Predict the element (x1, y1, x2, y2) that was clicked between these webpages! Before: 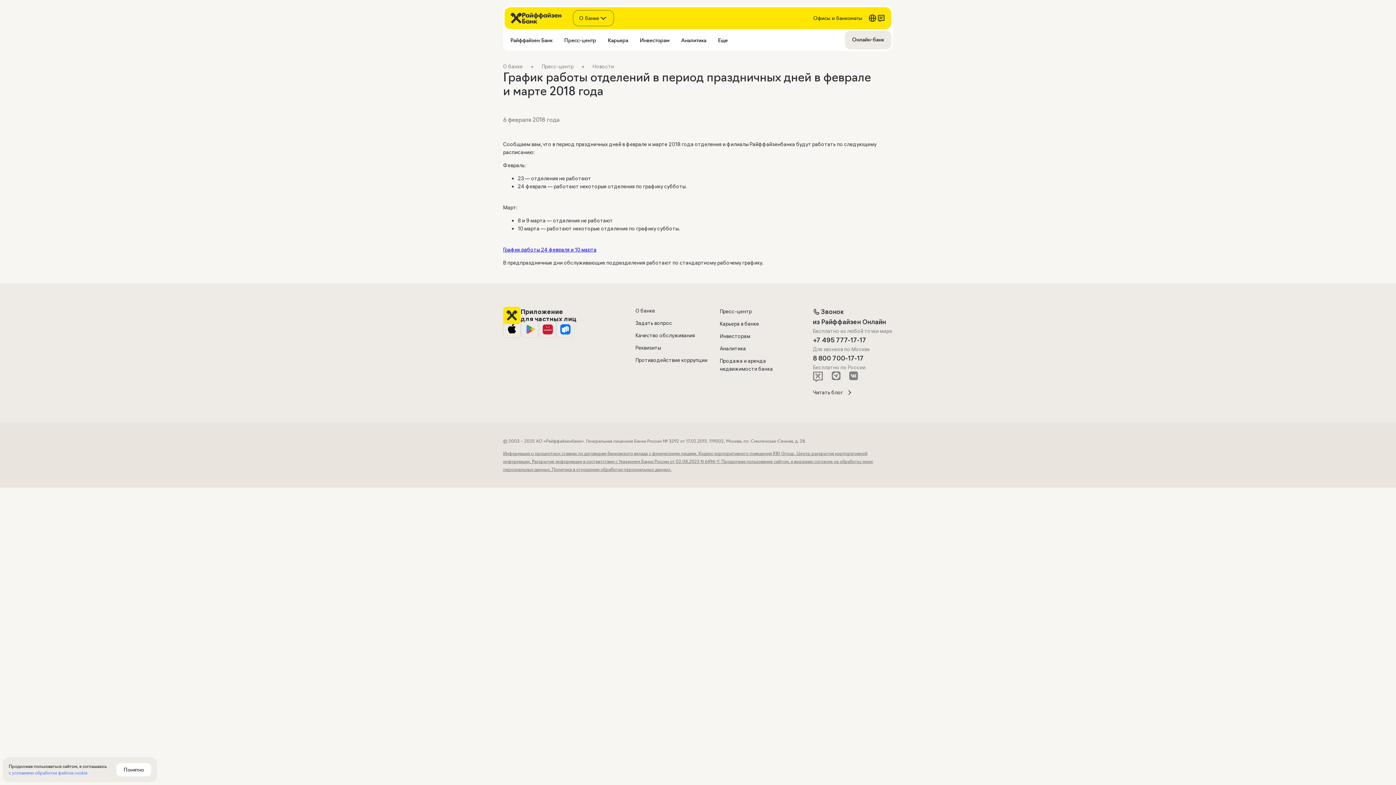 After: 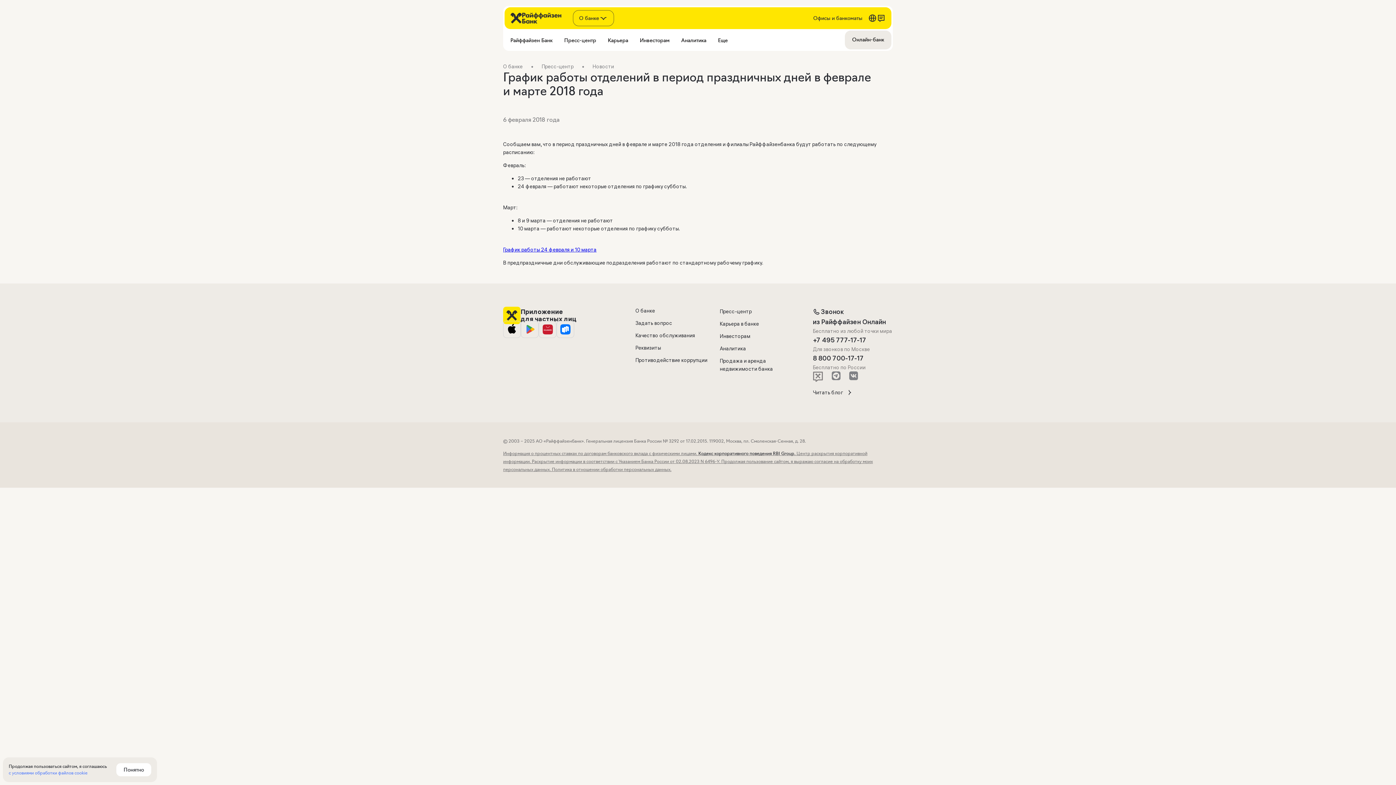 Action: bbox: (698, 450, 796, 456) label: Кодекс корпоративного поведения RBI Group. 